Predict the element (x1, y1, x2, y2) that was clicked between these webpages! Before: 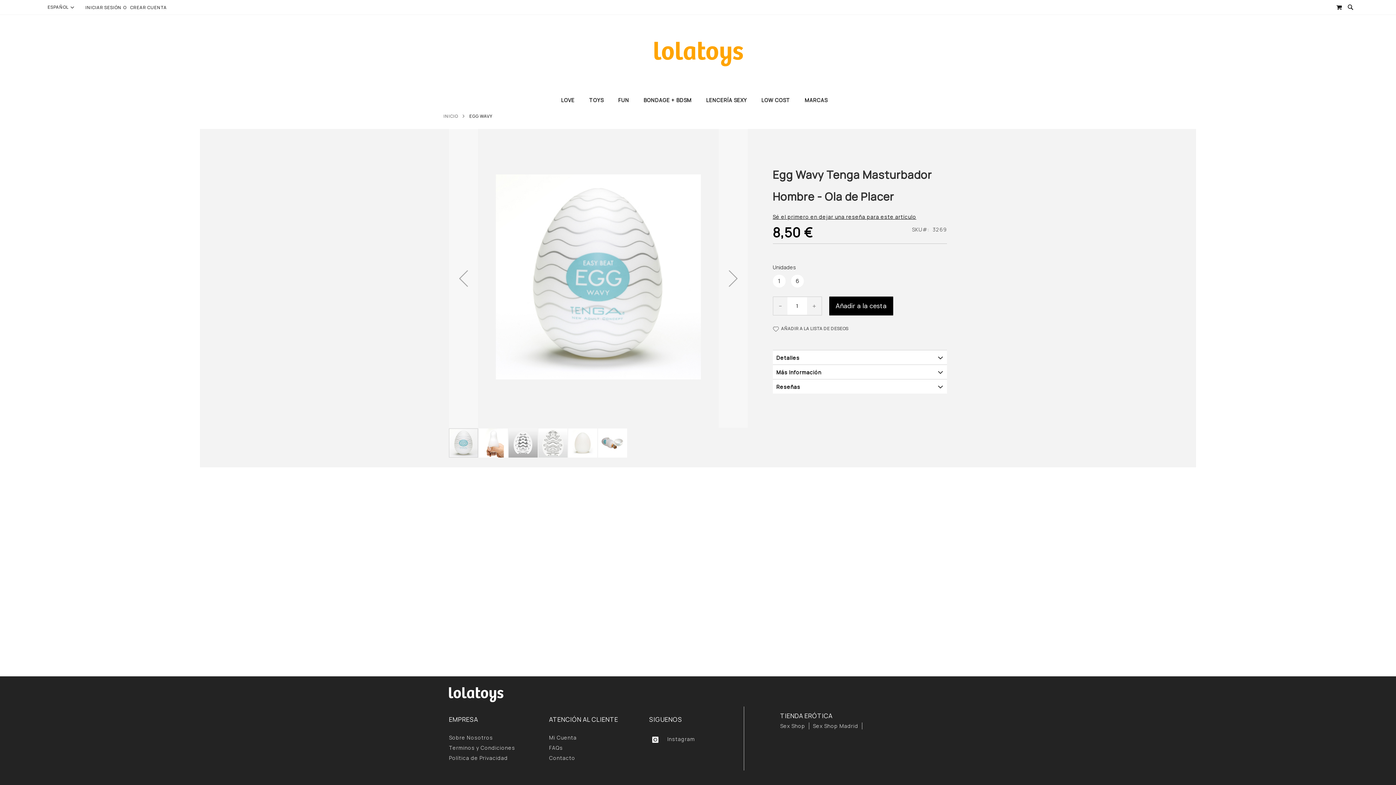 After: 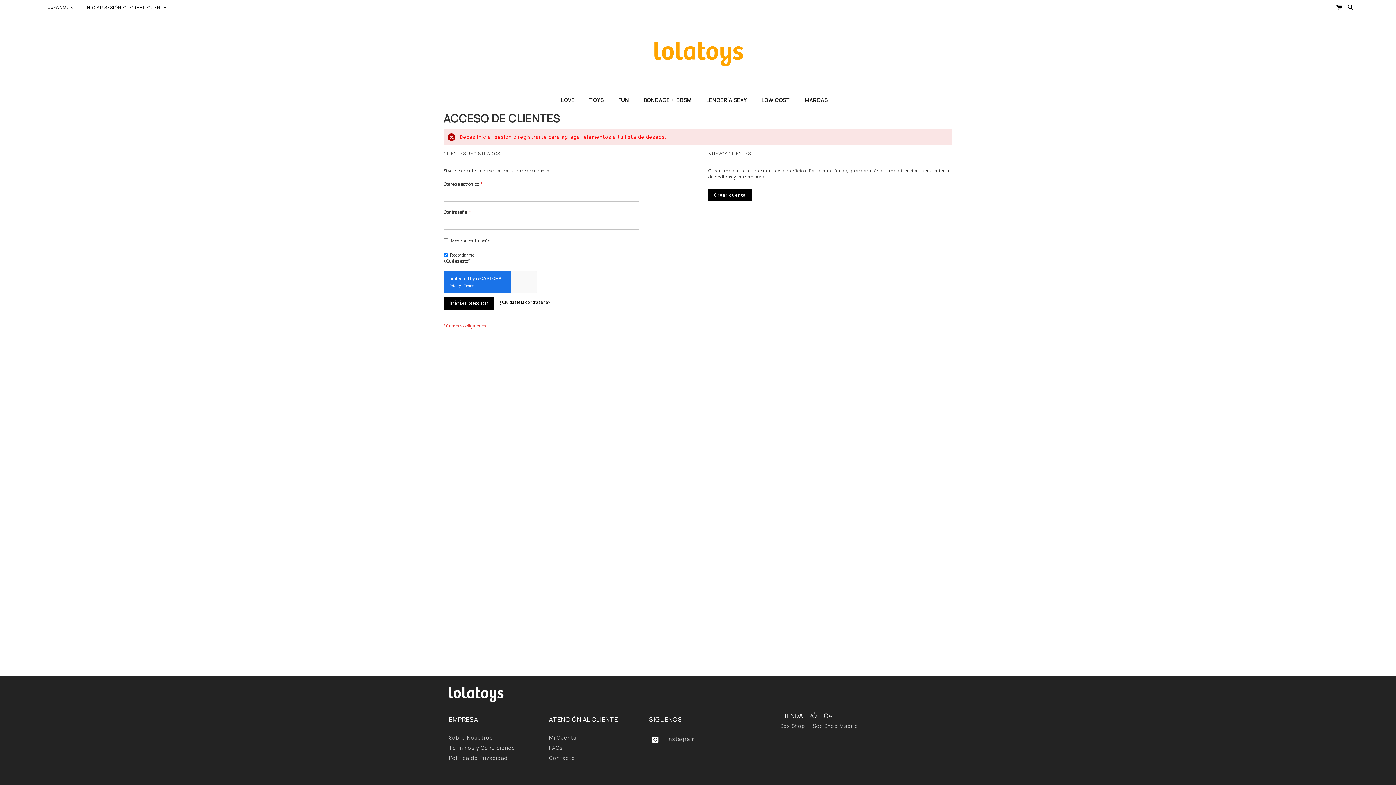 Action: label: AÑADIR A LA LISTA DE DESEOS bbox: (772, 324, 848, 333)